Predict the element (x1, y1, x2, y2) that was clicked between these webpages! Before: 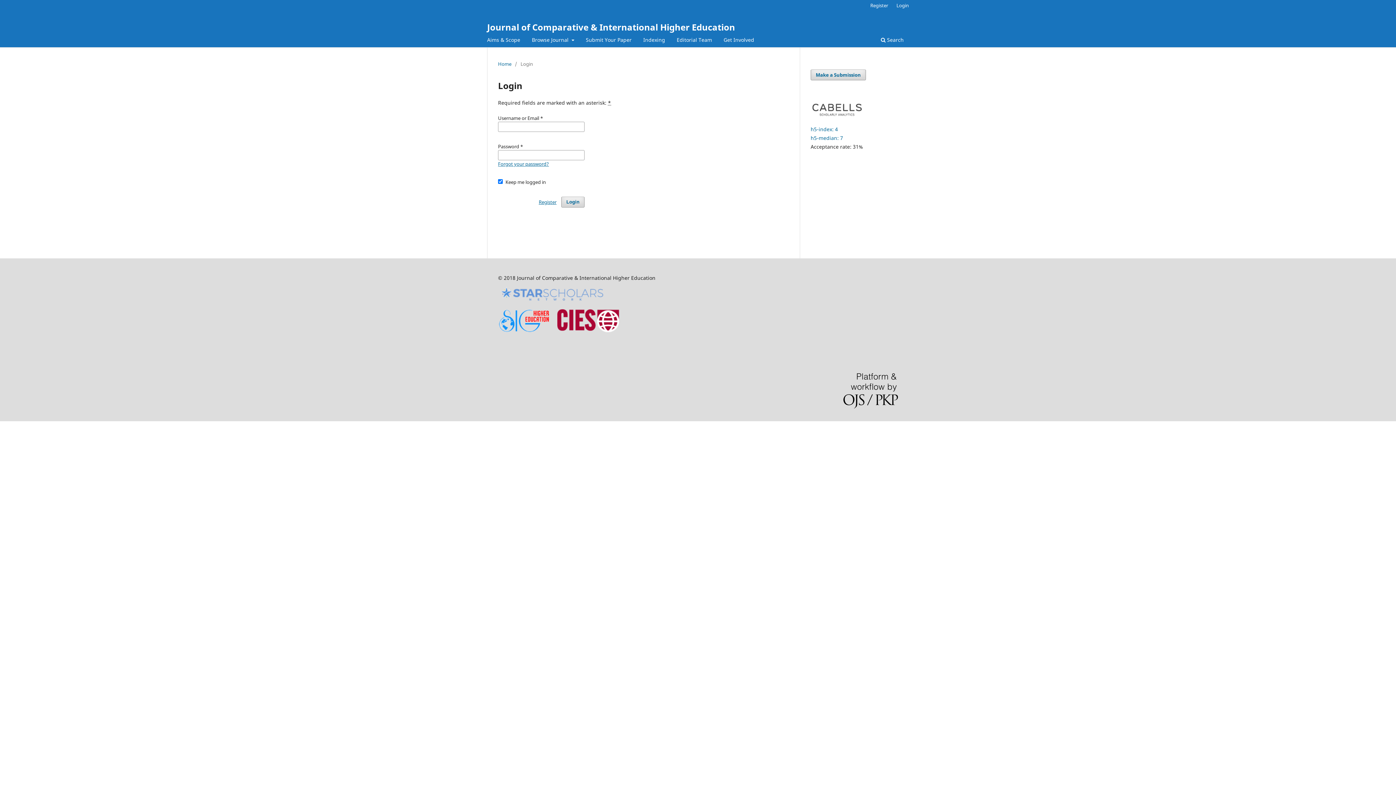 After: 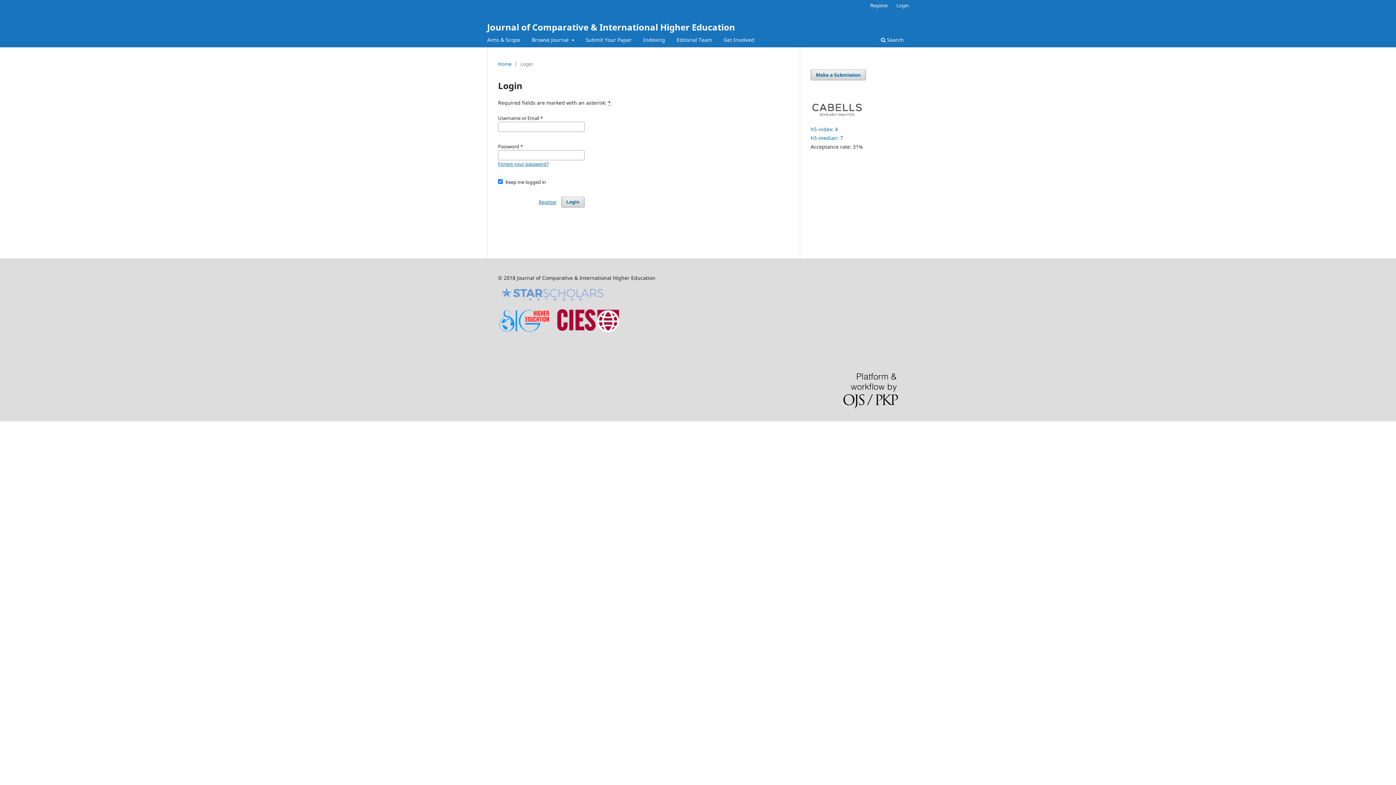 Action: label: Aims & Scope bbox: (484, 34, 522, 47)